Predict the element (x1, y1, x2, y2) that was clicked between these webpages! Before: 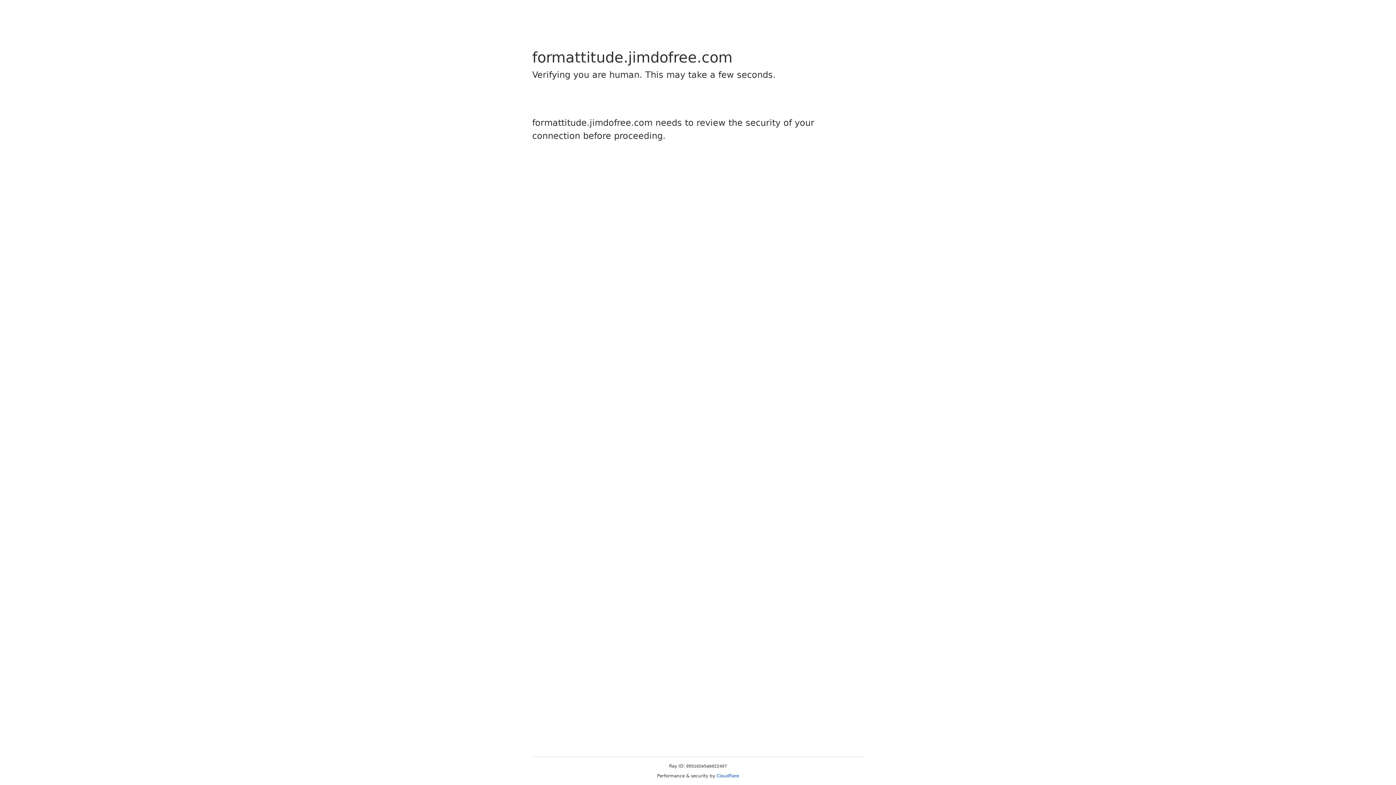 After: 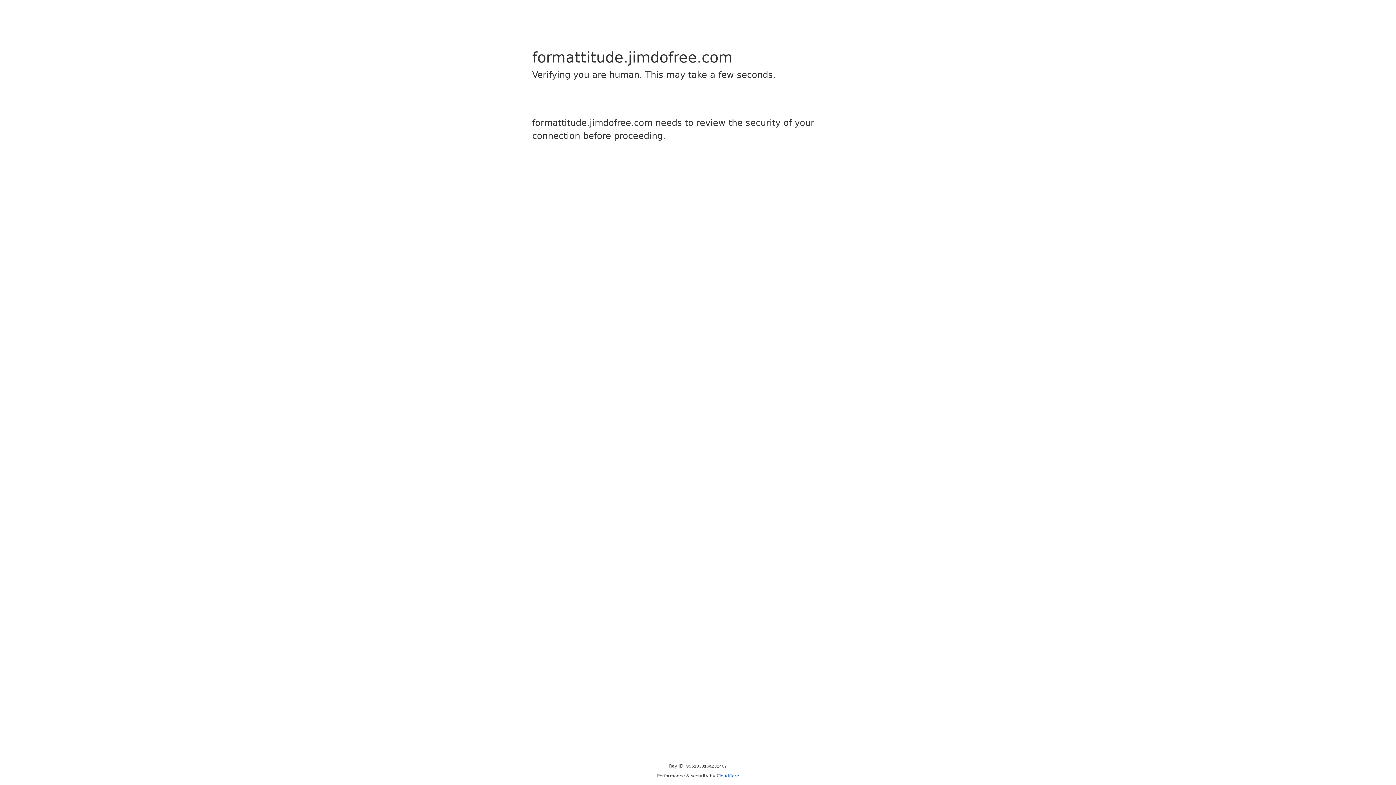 Action: bbox: (716, 773, 739, 778) label: Cloudflare